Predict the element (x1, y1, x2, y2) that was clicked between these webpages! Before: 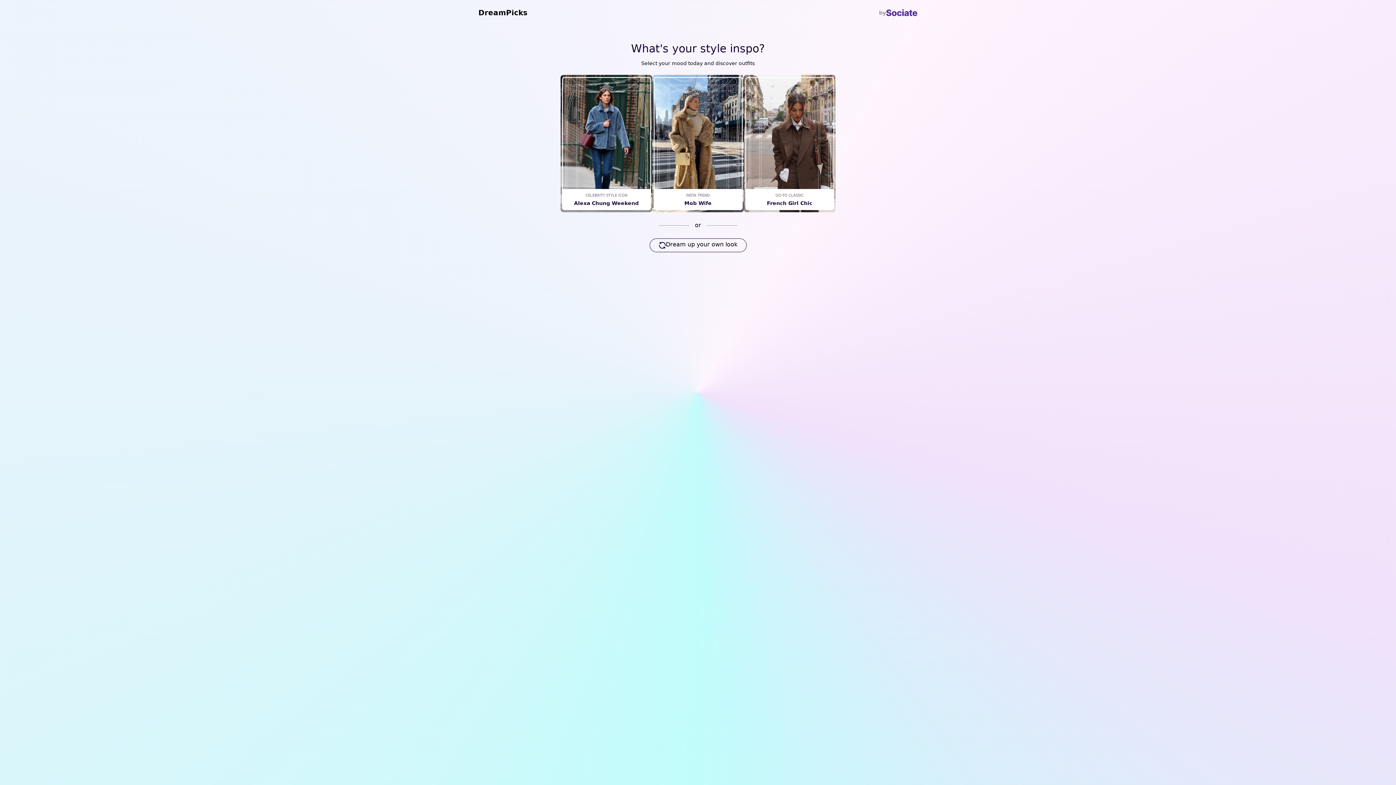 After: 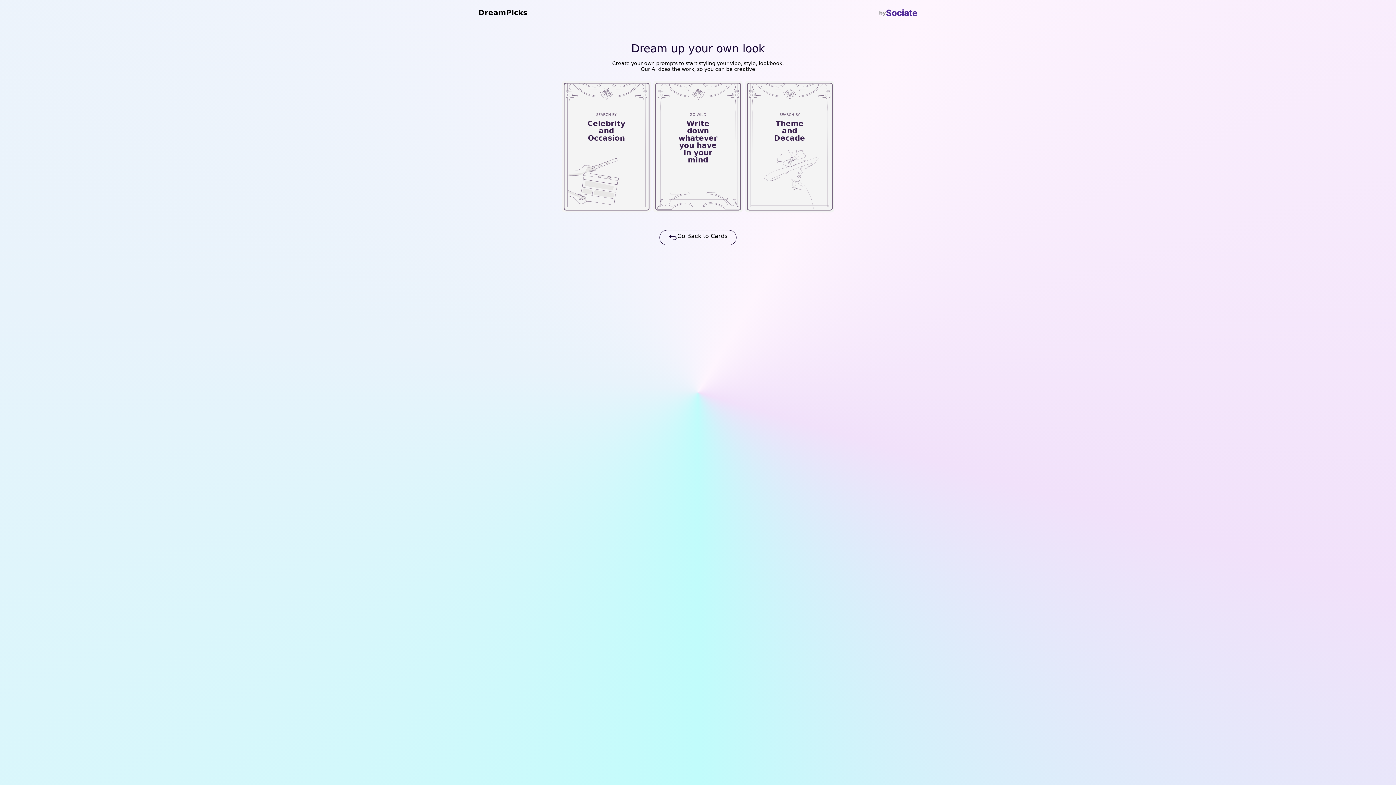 Action: bbox: (649, 238, 746, 252) label: Dream up your own look